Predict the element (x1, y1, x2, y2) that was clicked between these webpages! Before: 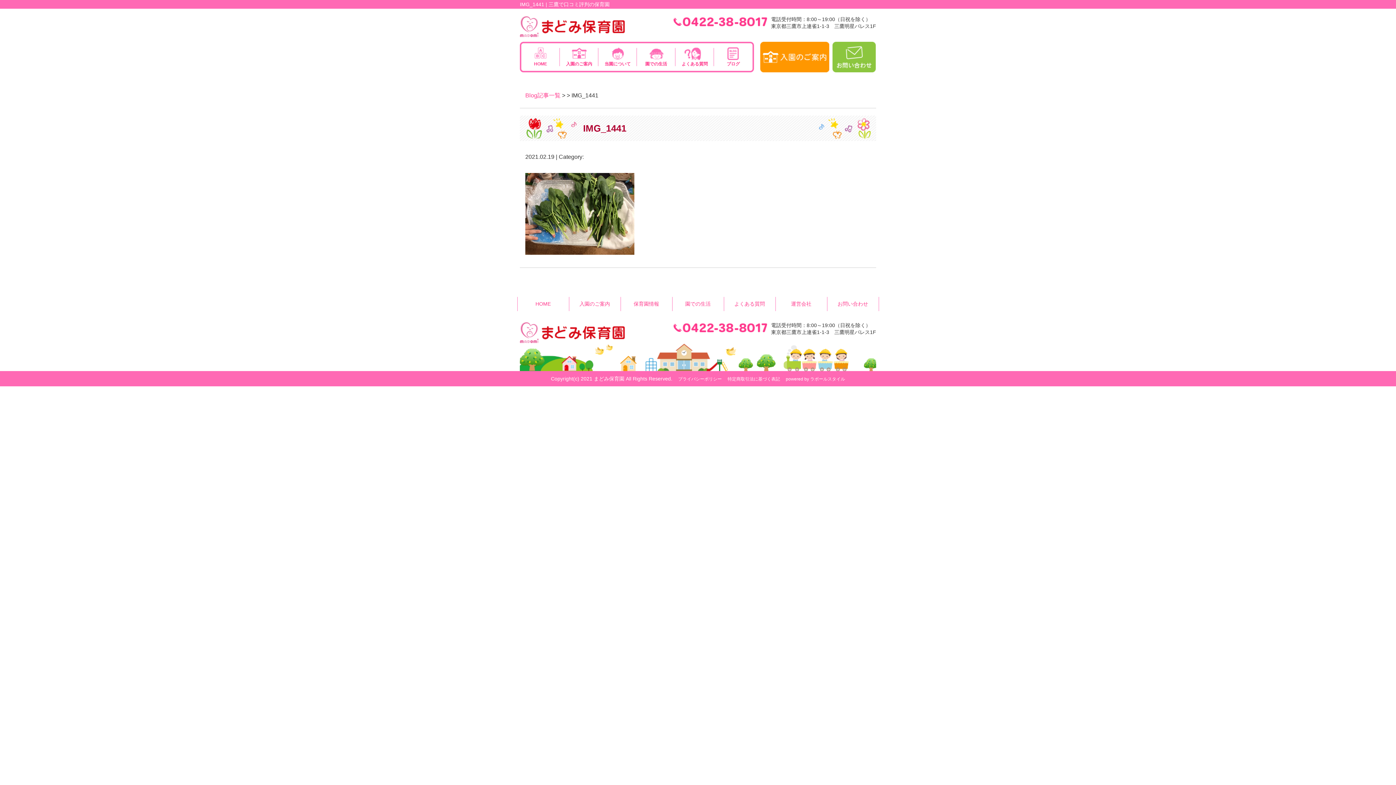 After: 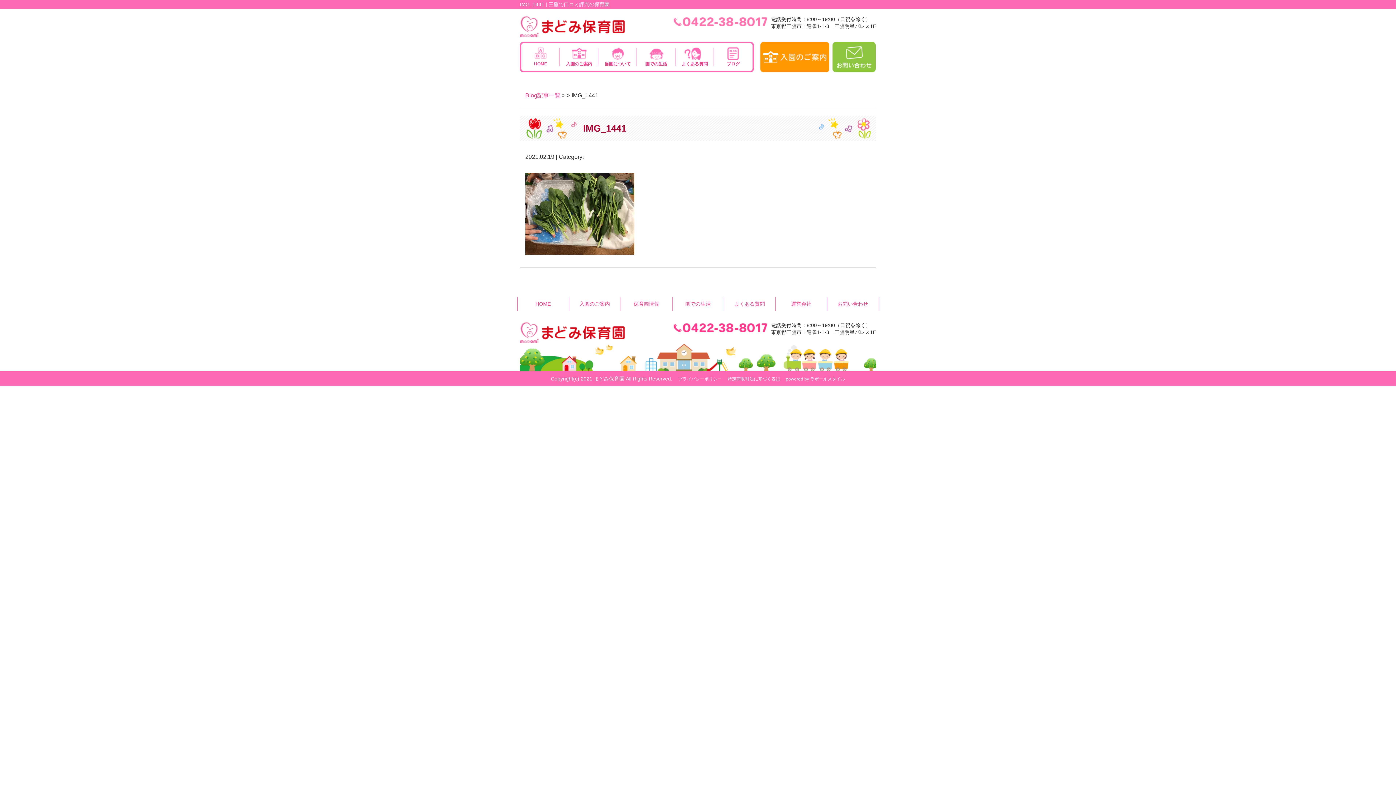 Action: bbox: (673, 17, 767, 24)